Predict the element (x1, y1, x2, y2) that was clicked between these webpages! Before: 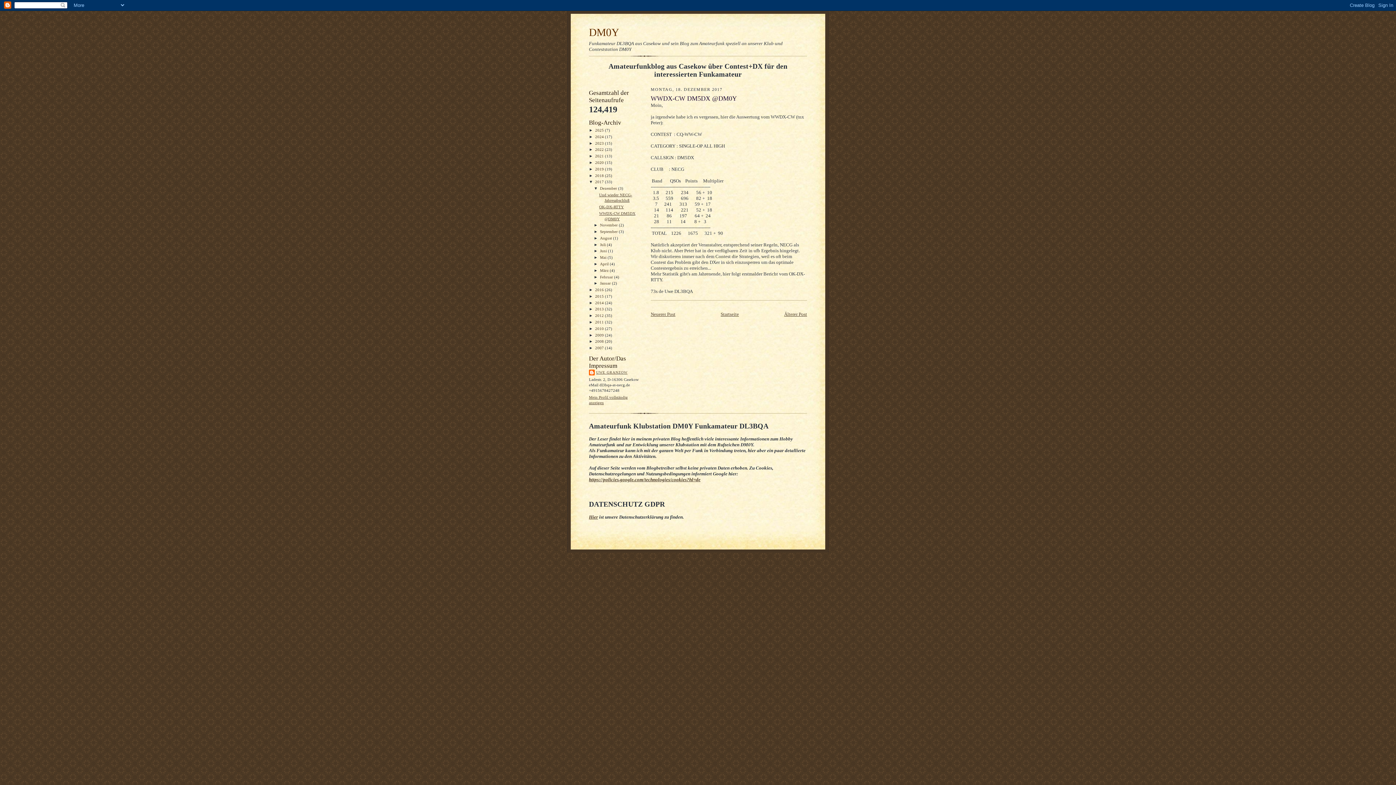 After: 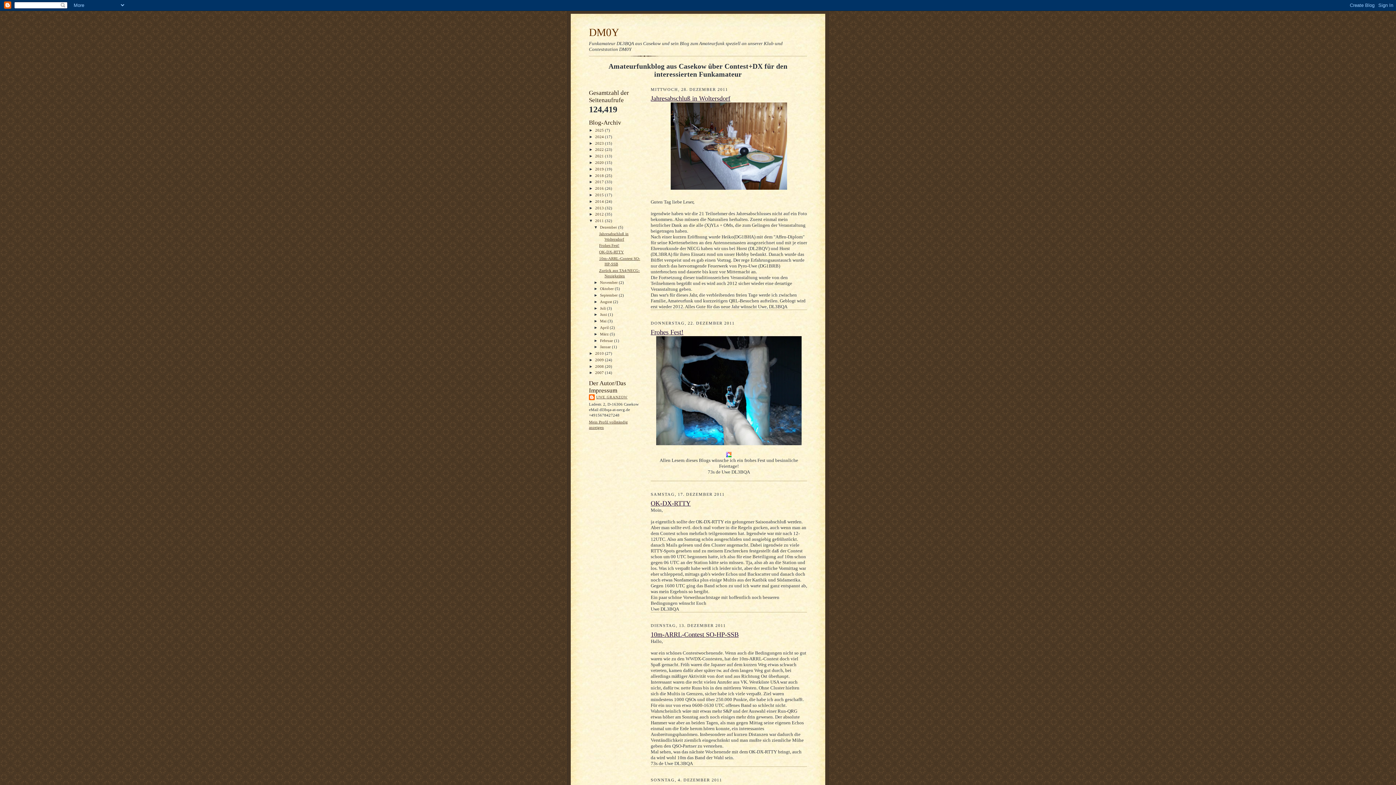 Action: bbox: (595, 320, 605, 324) label: 2011 